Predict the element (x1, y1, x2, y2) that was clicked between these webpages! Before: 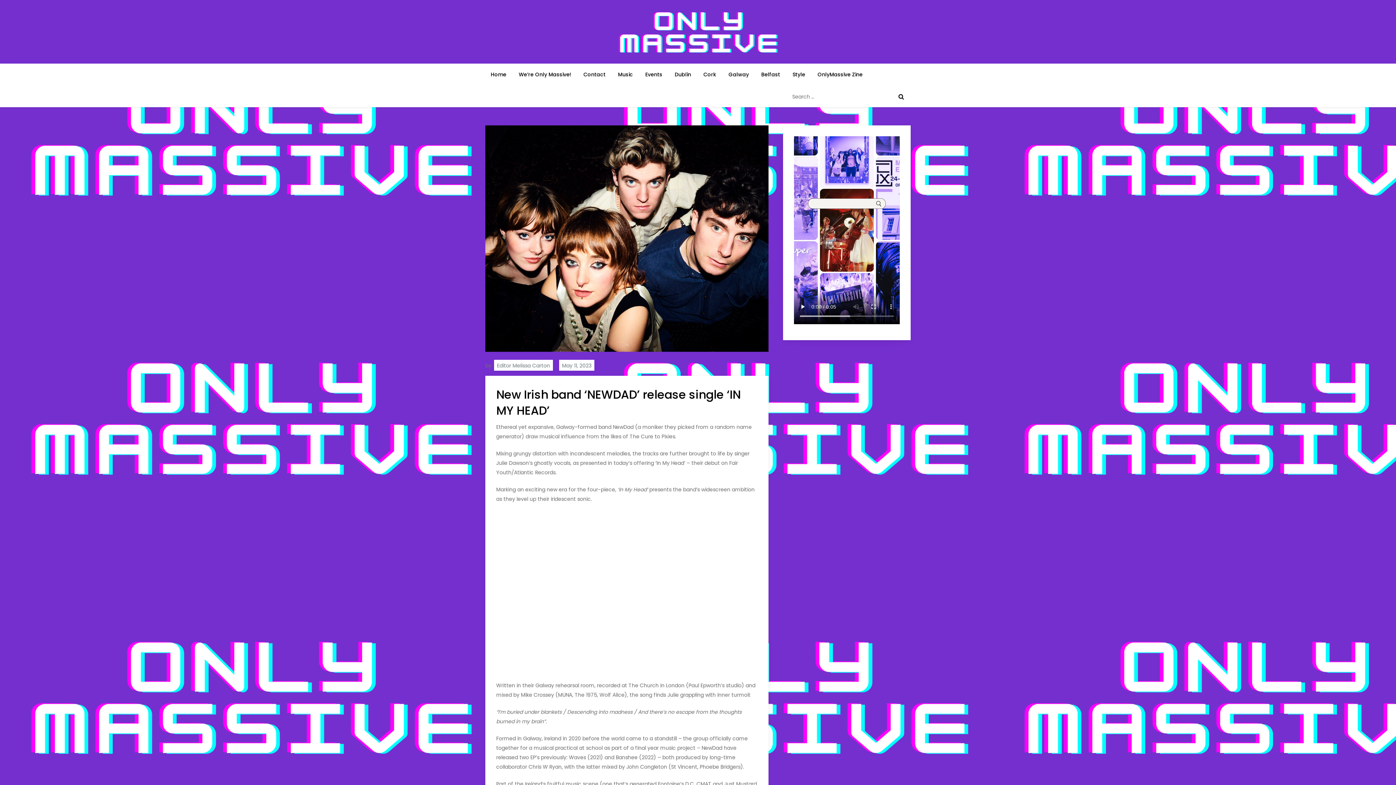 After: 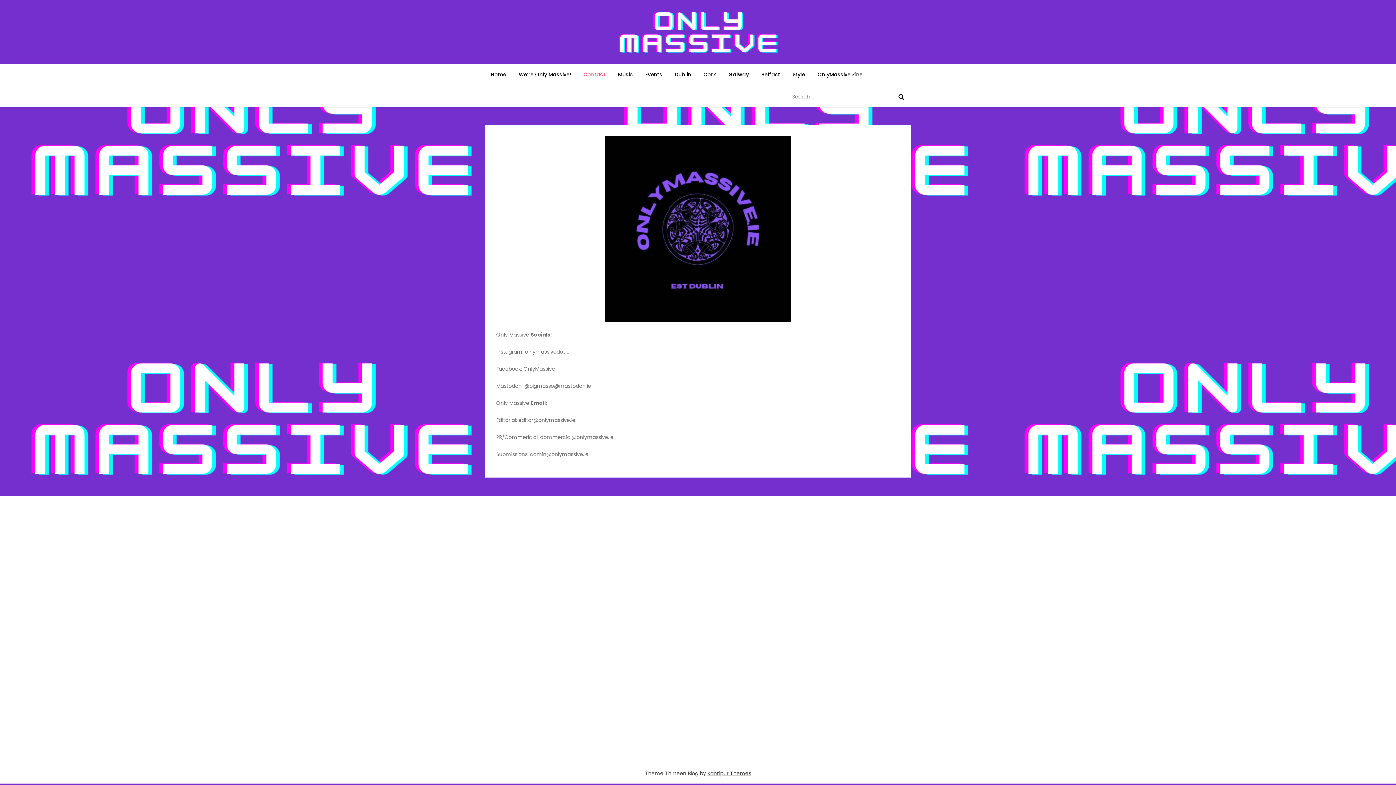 Action: label: Contact bbox: (578, 63, 611, 85)